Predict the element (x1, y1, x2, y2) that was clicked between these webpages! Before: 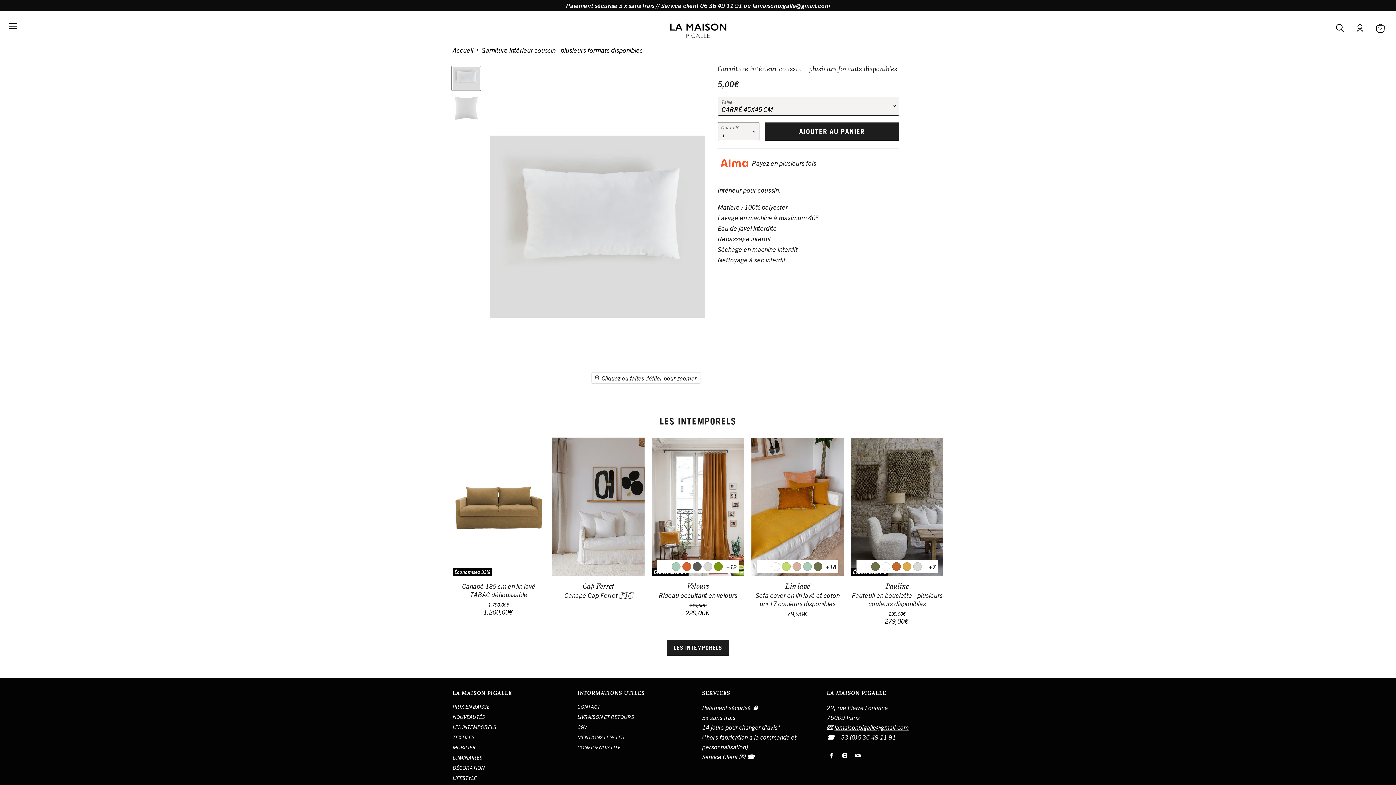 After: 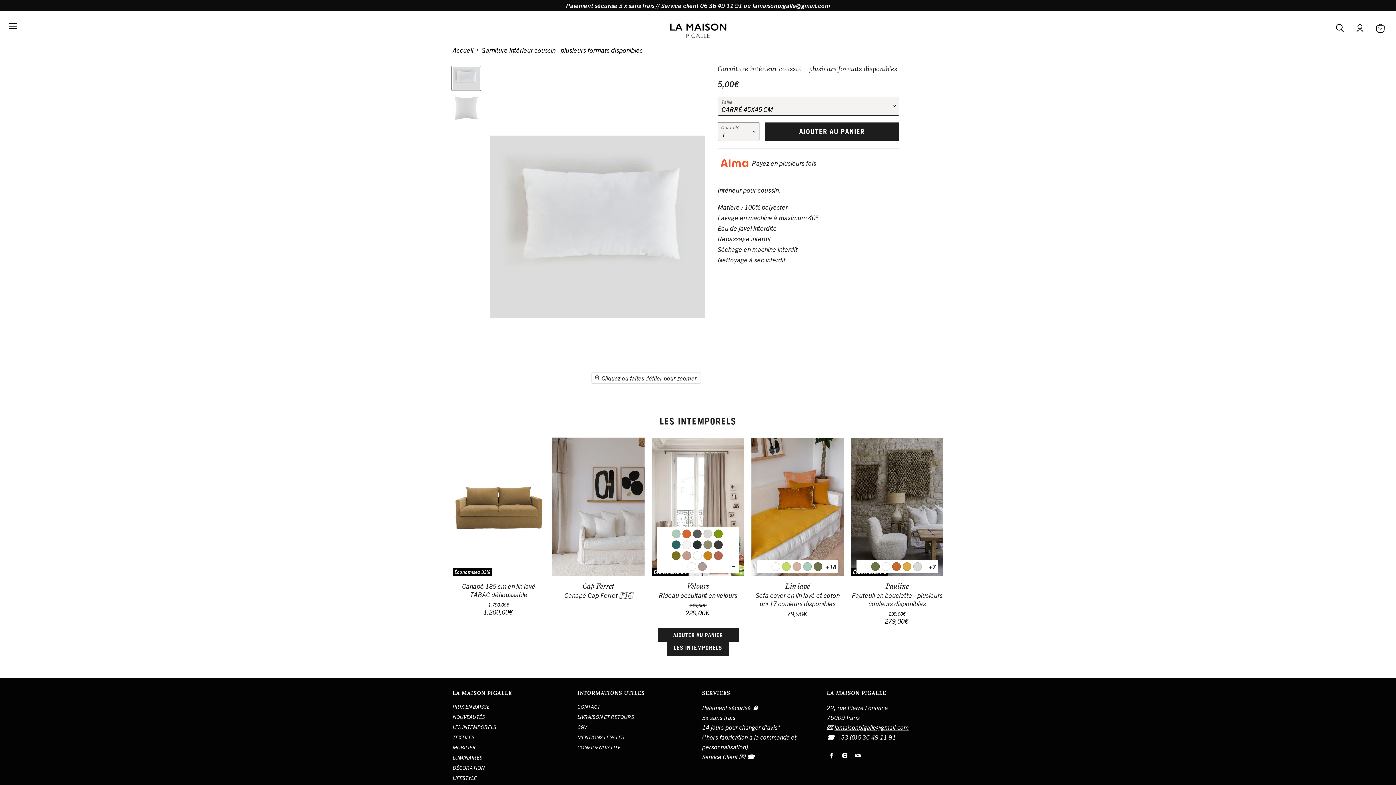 Action: label: Basculer les échantillons bbox: (724, 561, 738, 571)